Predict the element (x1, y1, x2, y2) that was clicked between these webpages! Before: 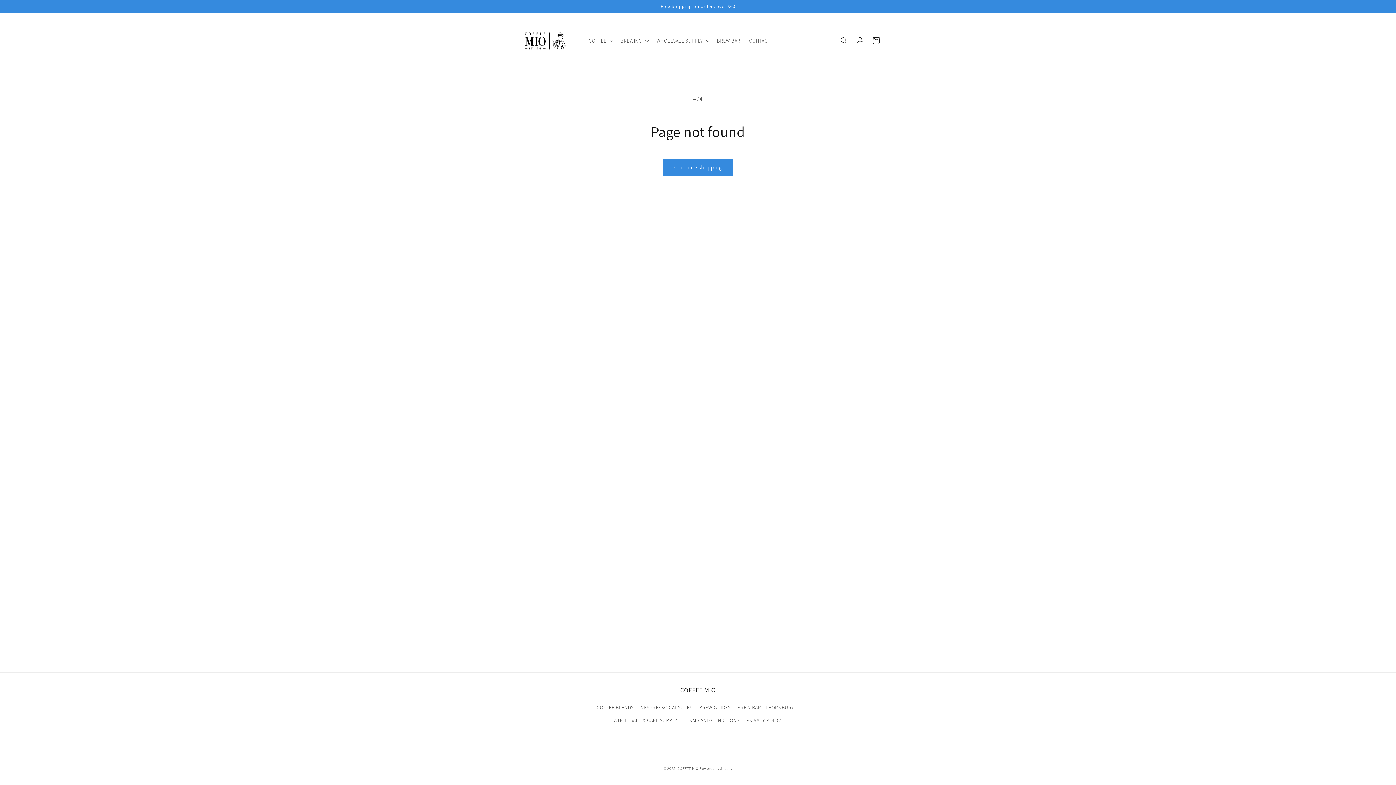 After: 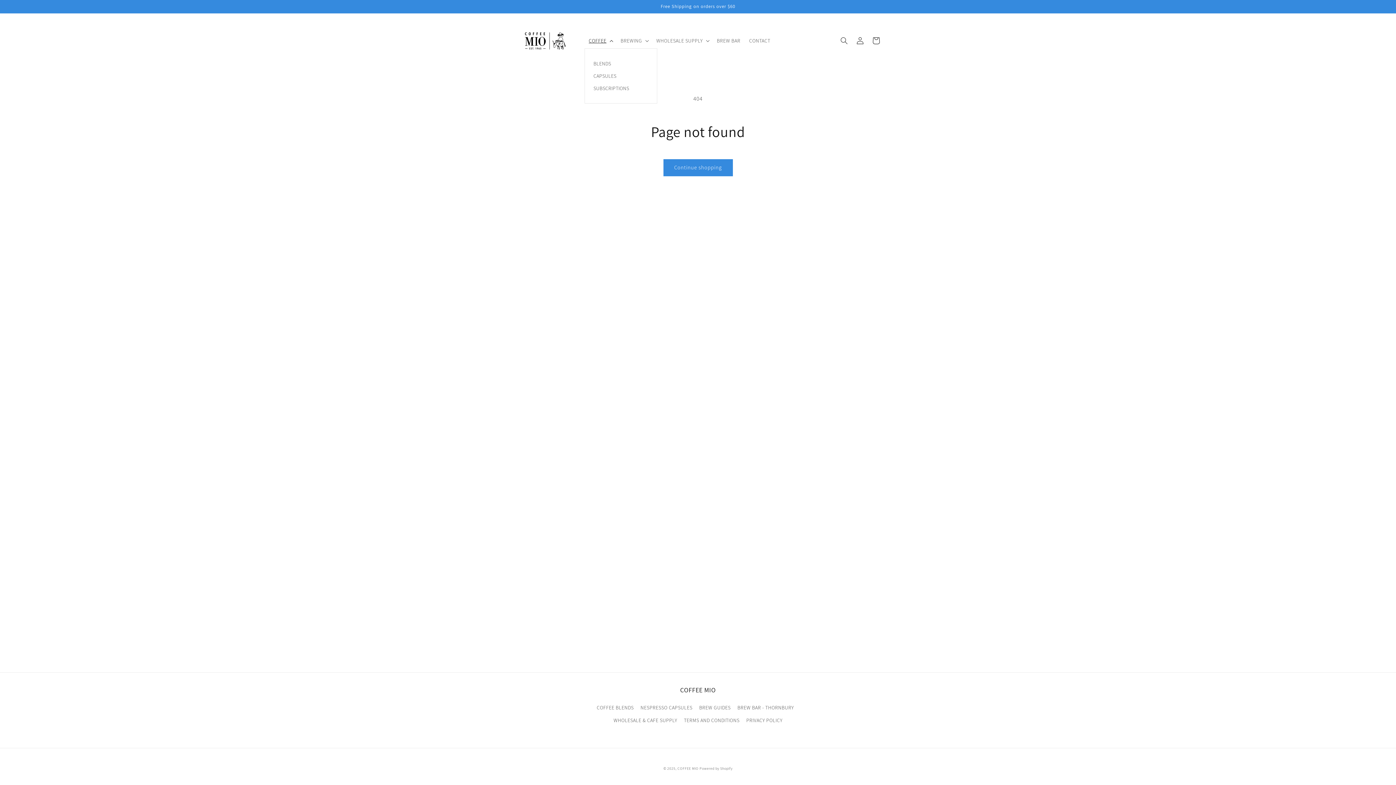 Action: label: COFFEE bbox: (584, 33, 616, 48)